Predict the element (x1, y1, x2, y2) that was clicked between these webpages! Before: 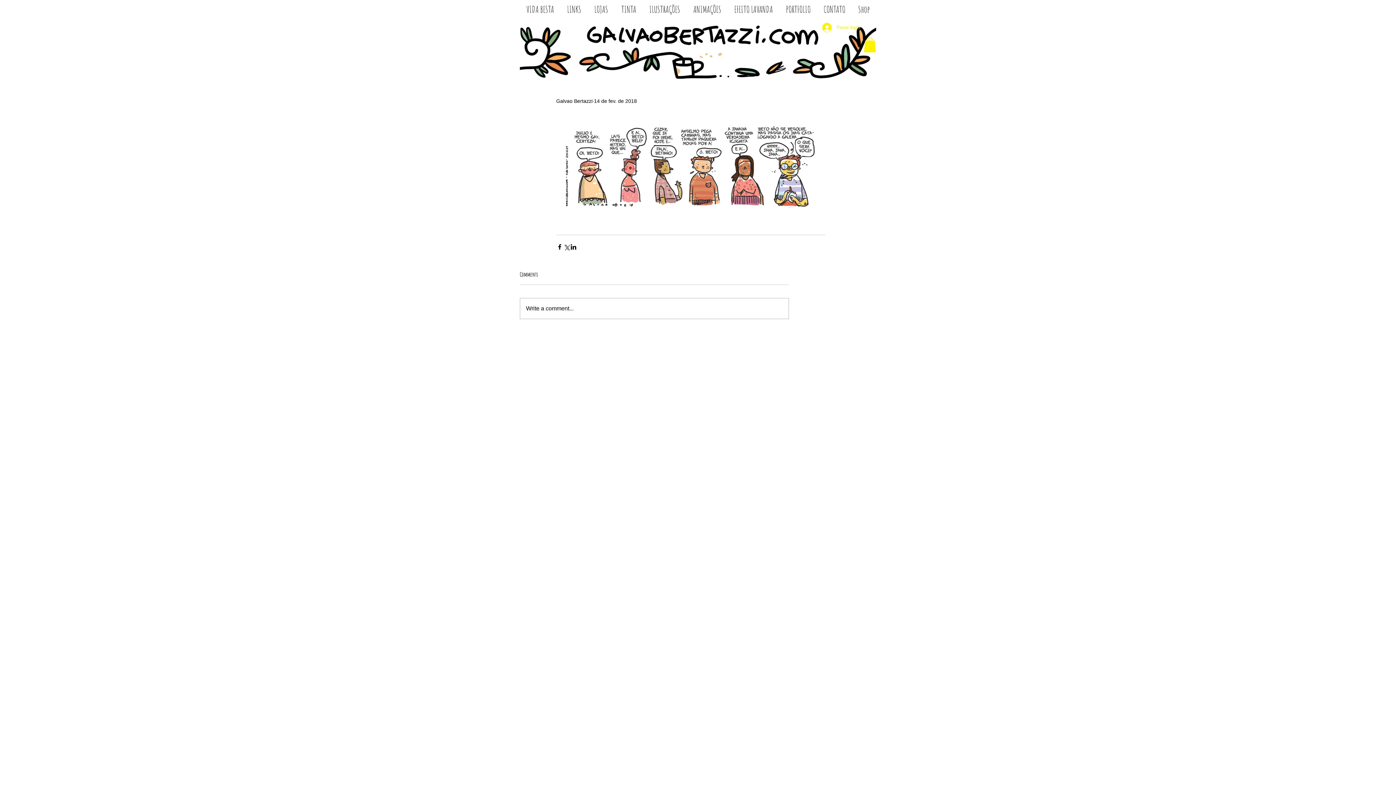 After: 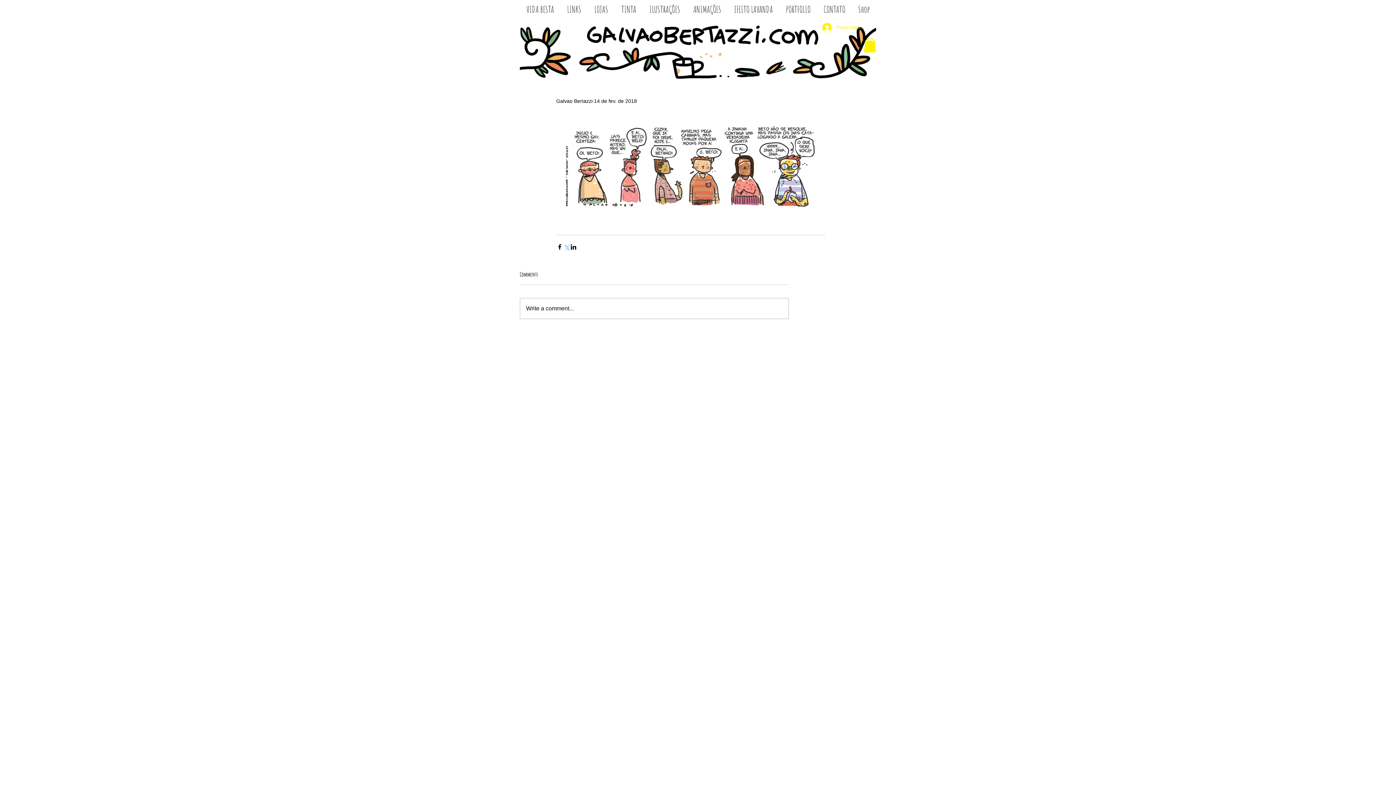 Action: label: Compartilhar via X (Twitter) bbox: (563, 243, 570, 250)